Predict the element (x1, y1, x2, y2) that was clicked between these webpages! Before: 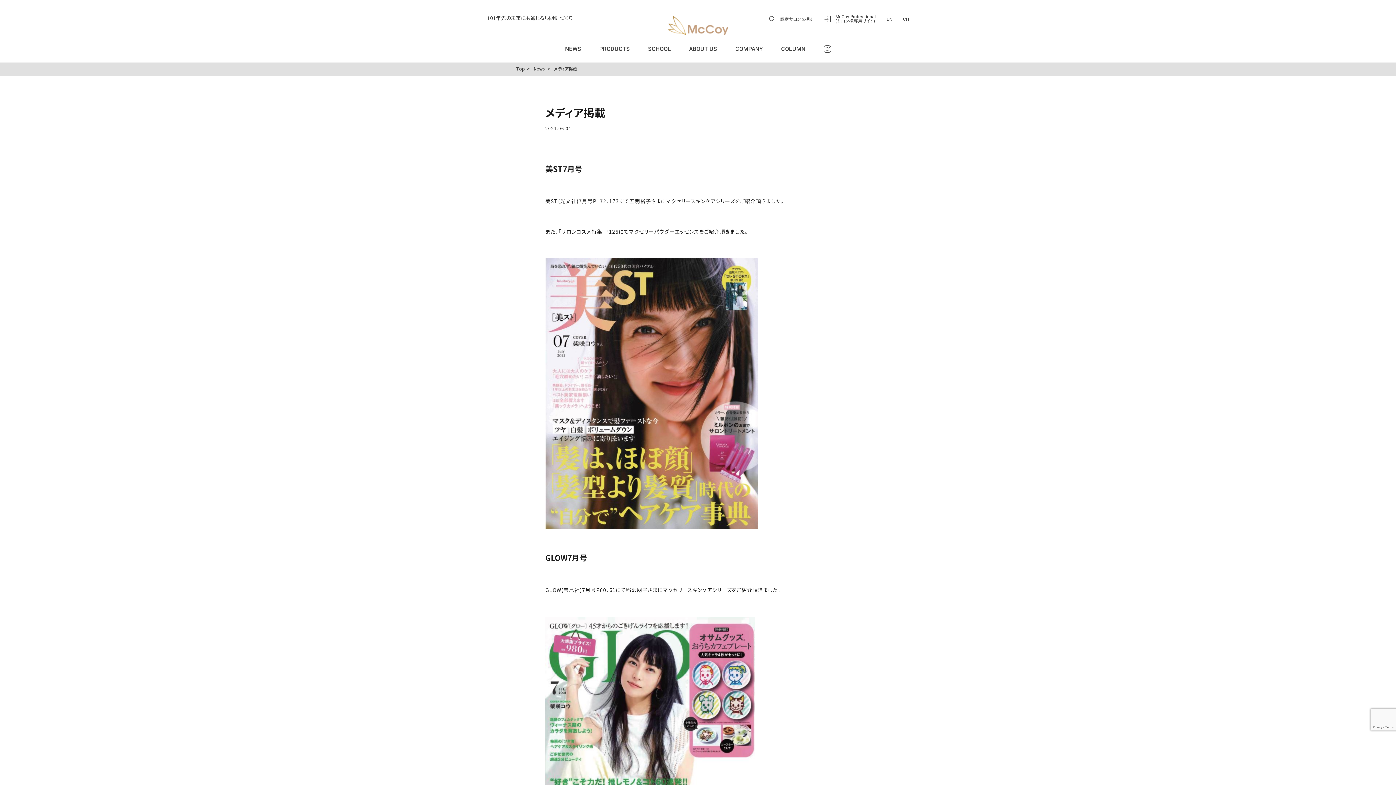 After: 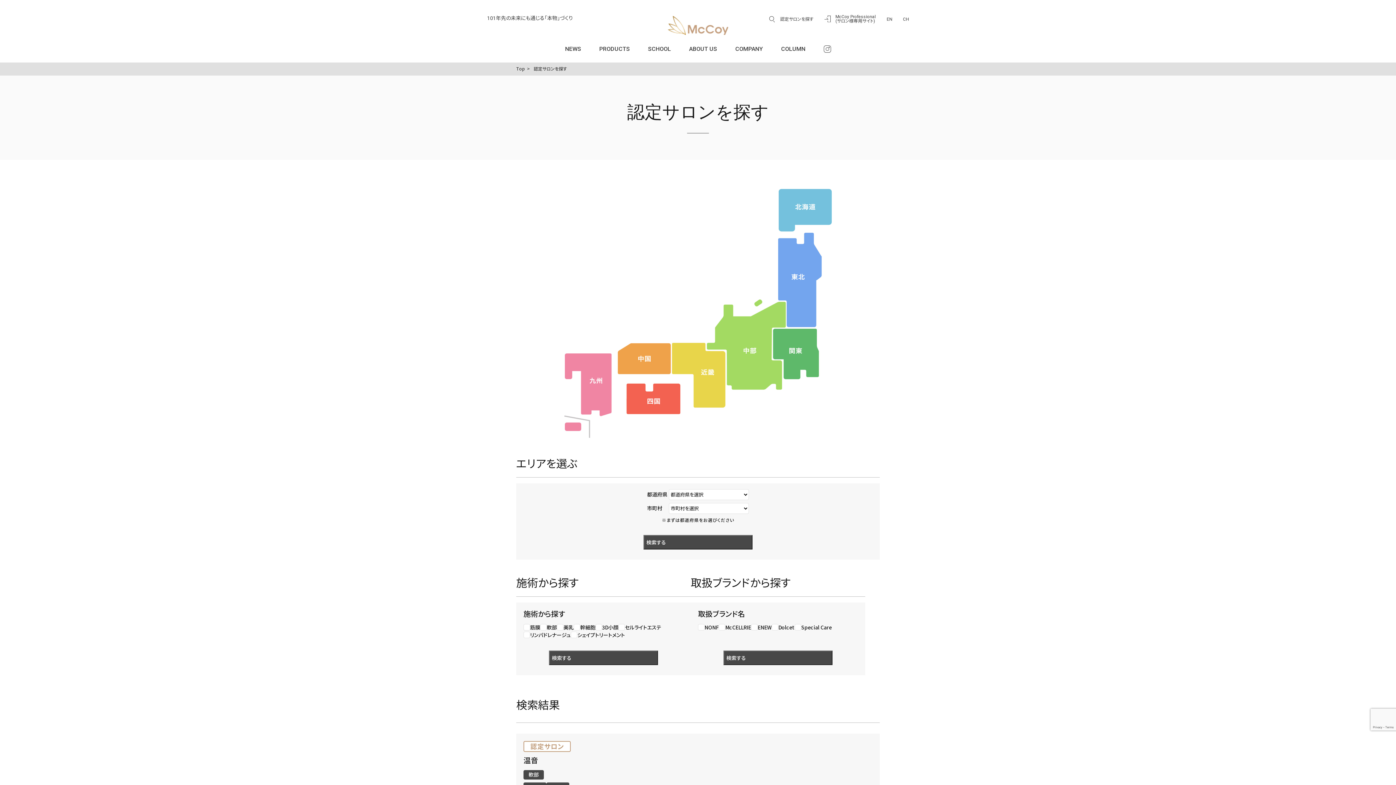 Action: bbox: (769, 16, 813, 21) label: 認定サロンを探す